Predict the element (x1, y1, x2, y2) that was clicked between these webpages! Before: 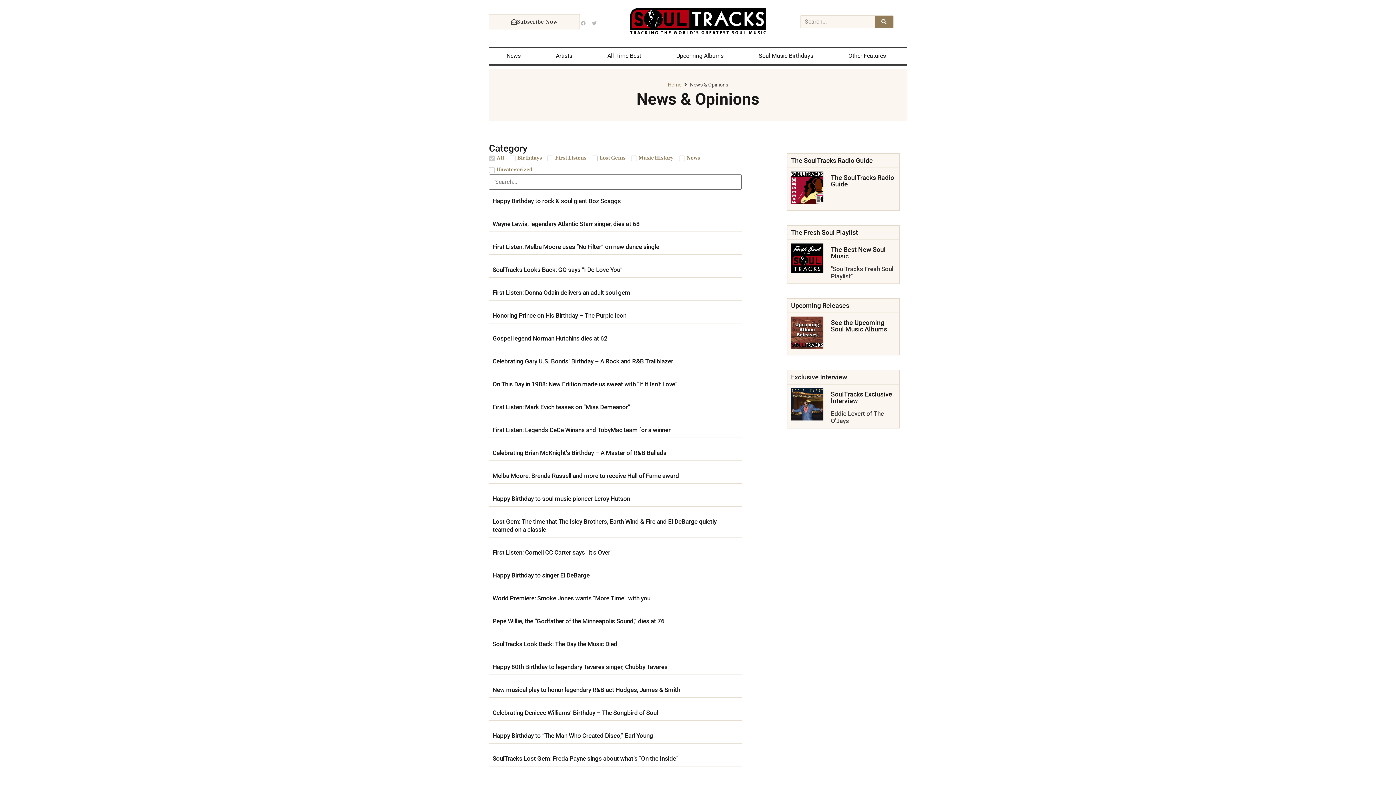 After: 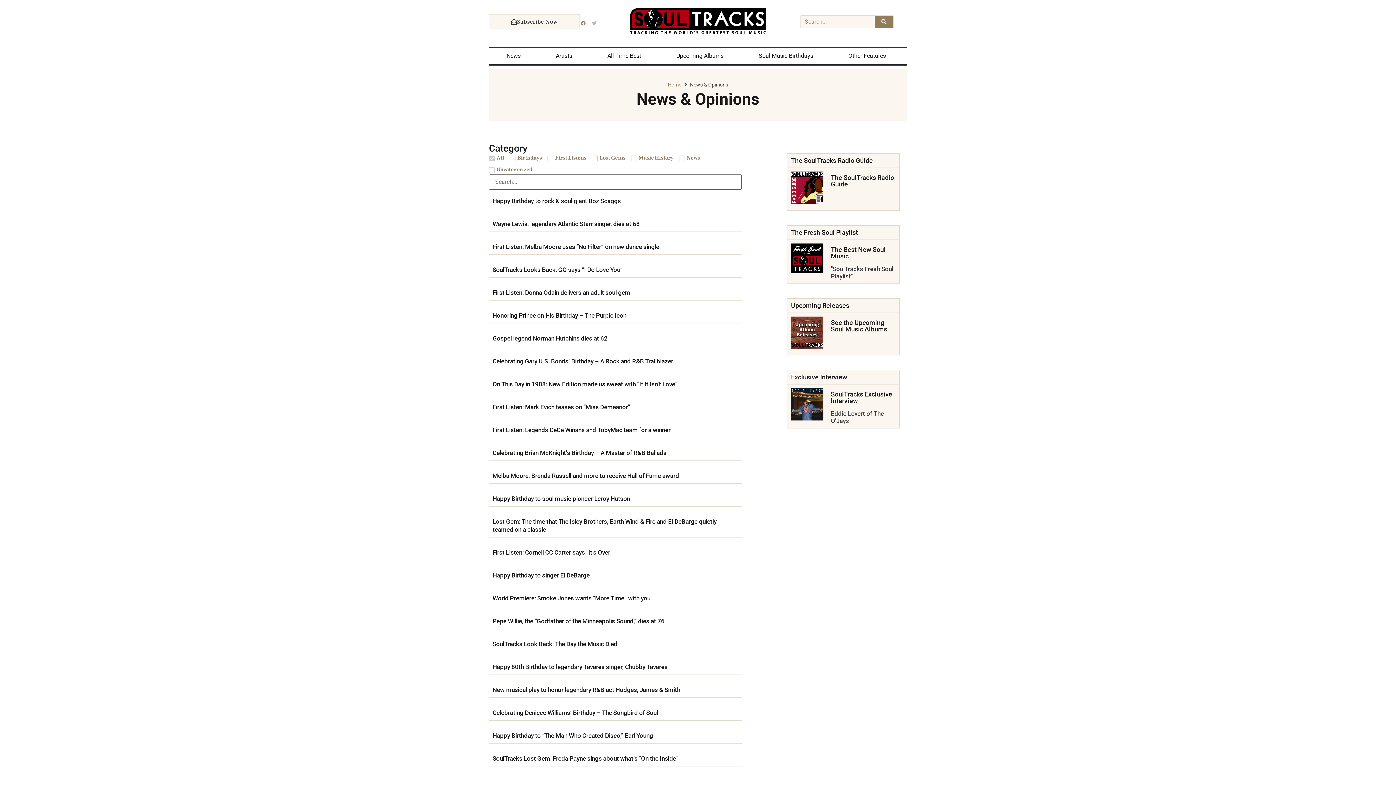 Action: bbox: (580, 20, 586, 26) label: Facebook